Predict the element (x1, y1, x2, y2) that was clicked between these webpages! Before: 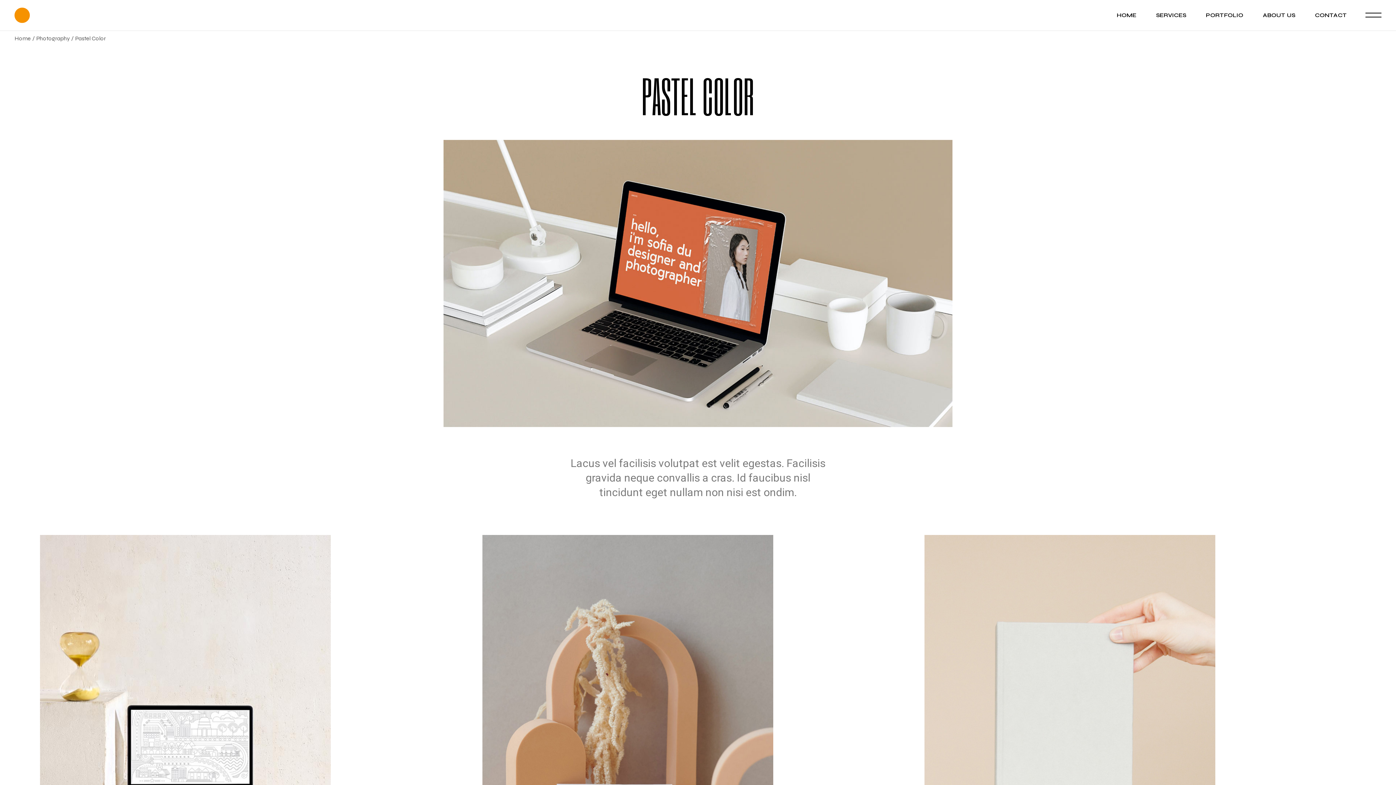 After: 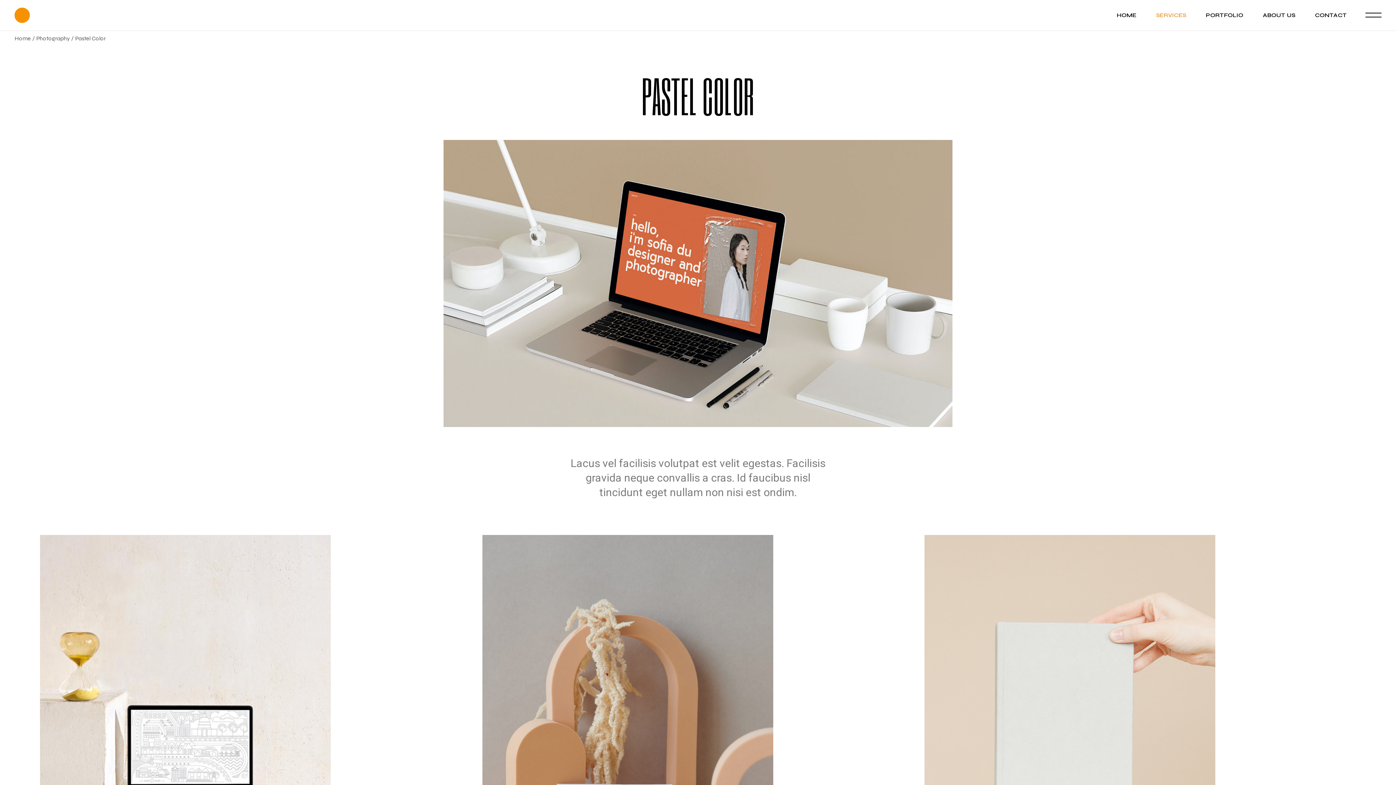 Action: bbox: (1156, 0, 1186, 30) label: SERVICES